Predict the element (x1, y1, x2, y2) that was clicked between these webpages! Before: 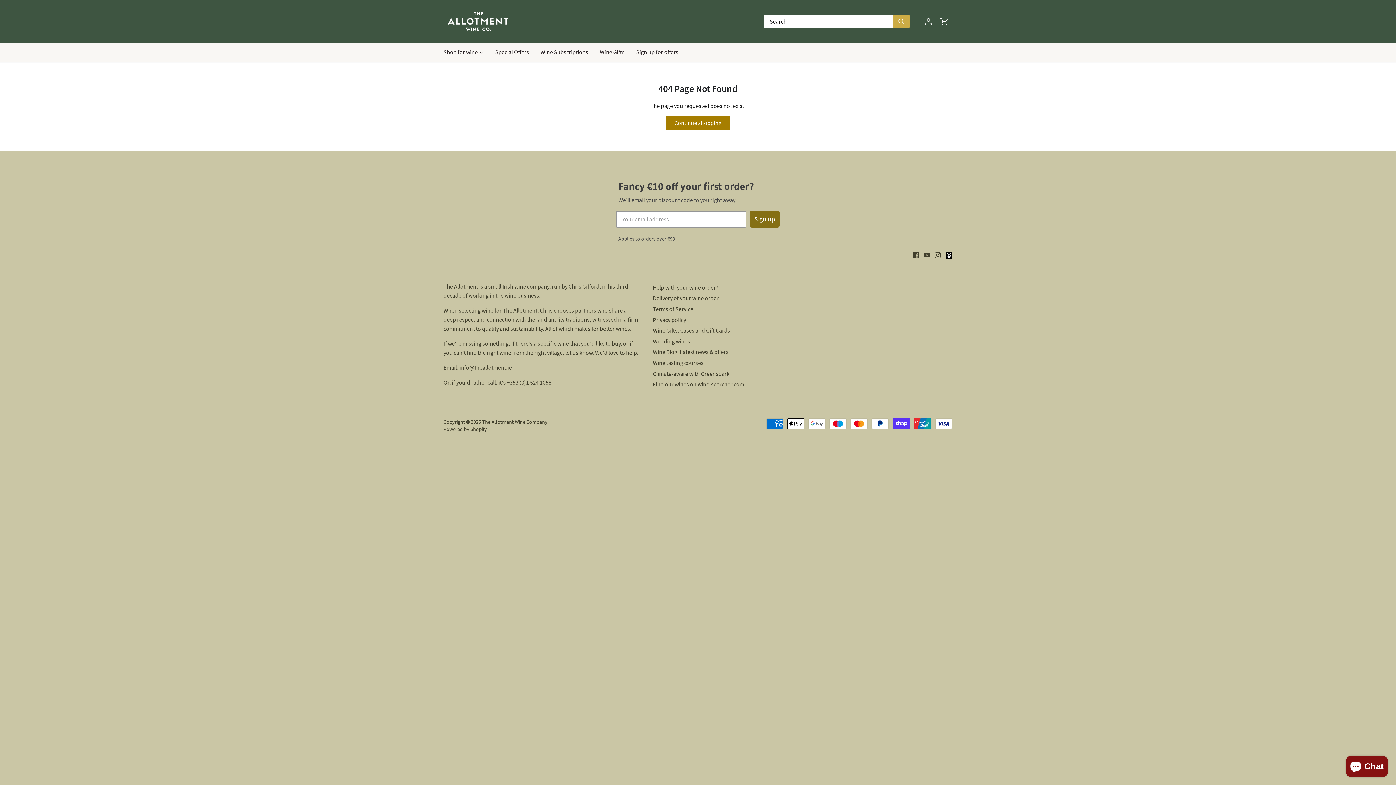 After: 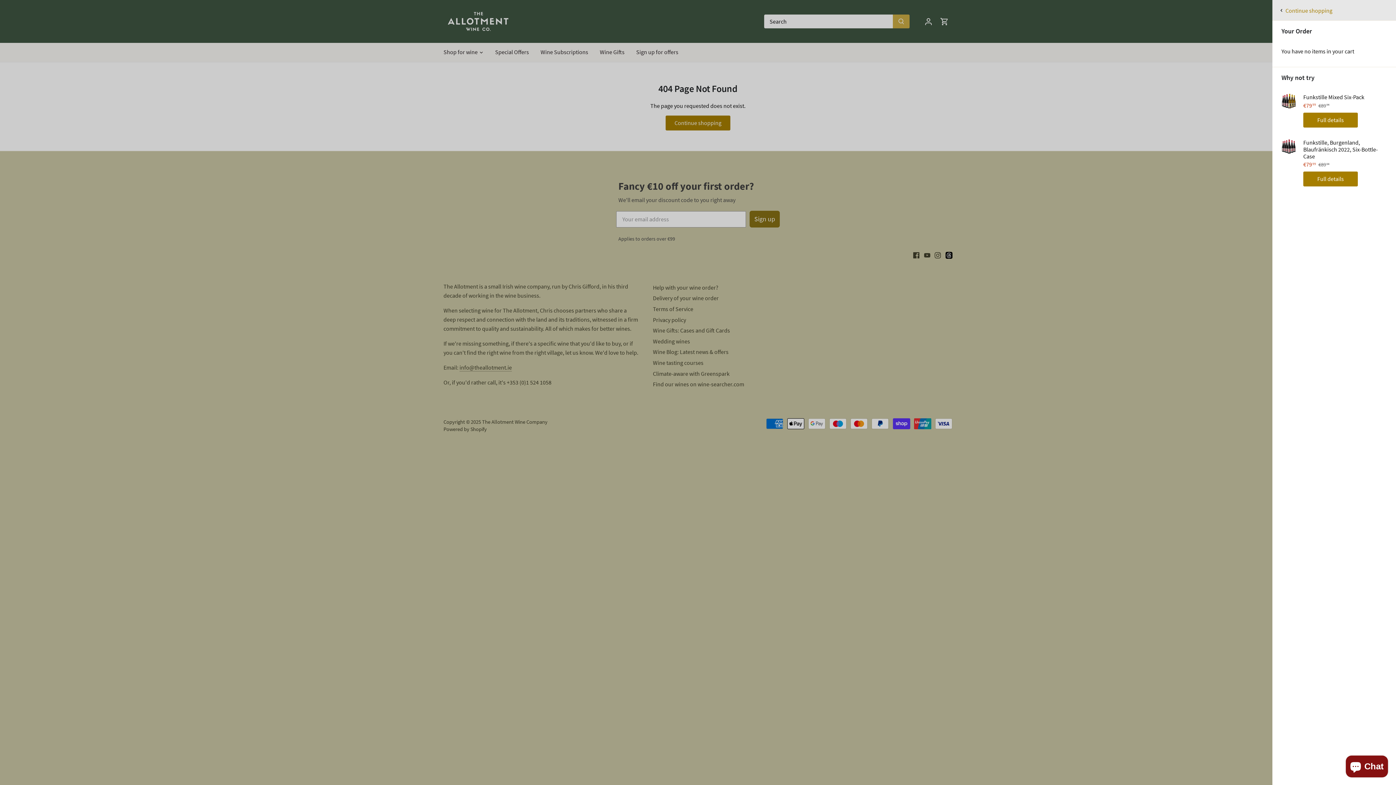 Action: bbox: (936, 11, 952, 31)